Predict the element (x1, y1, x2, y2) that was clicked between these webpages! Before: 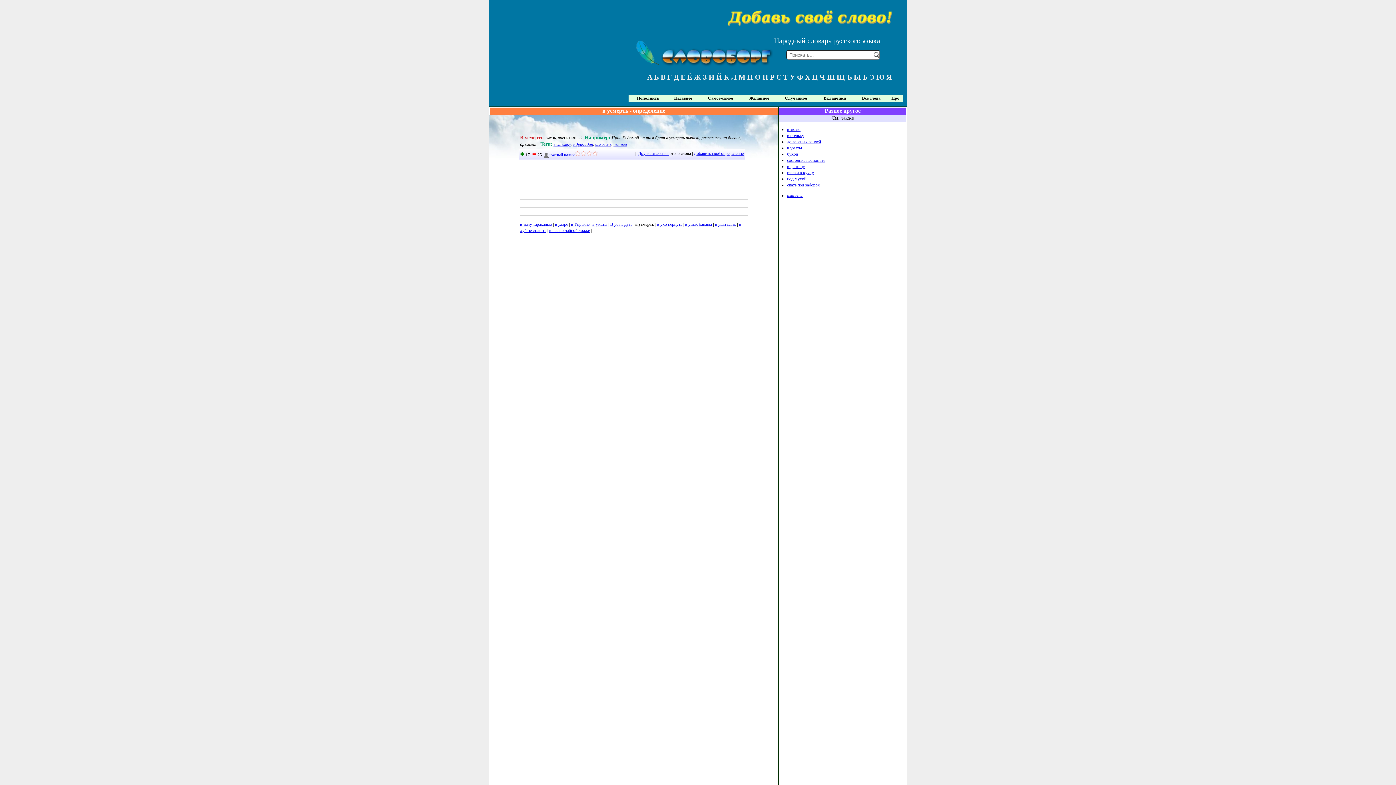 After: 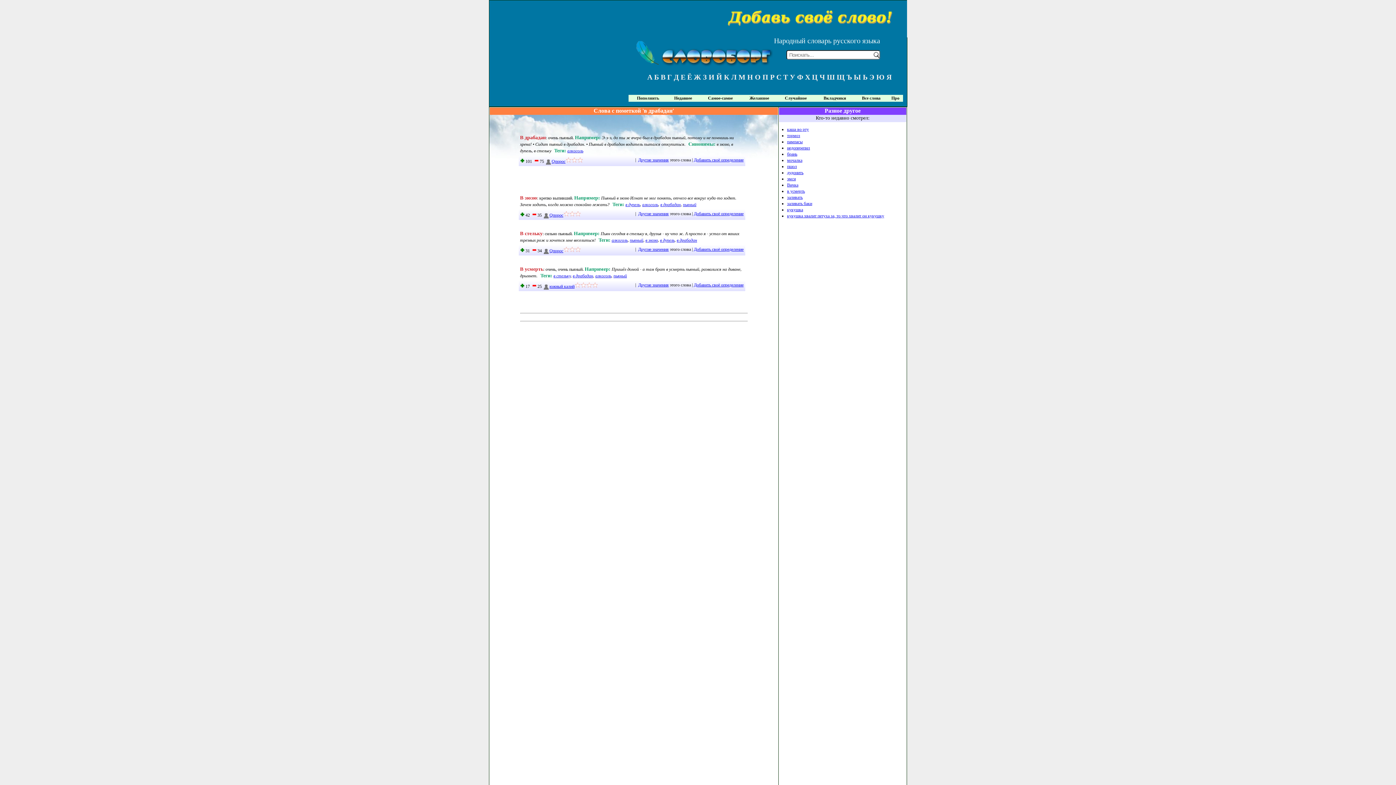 Action: label: в драбадан bbox: (572, 141, 593, 146)